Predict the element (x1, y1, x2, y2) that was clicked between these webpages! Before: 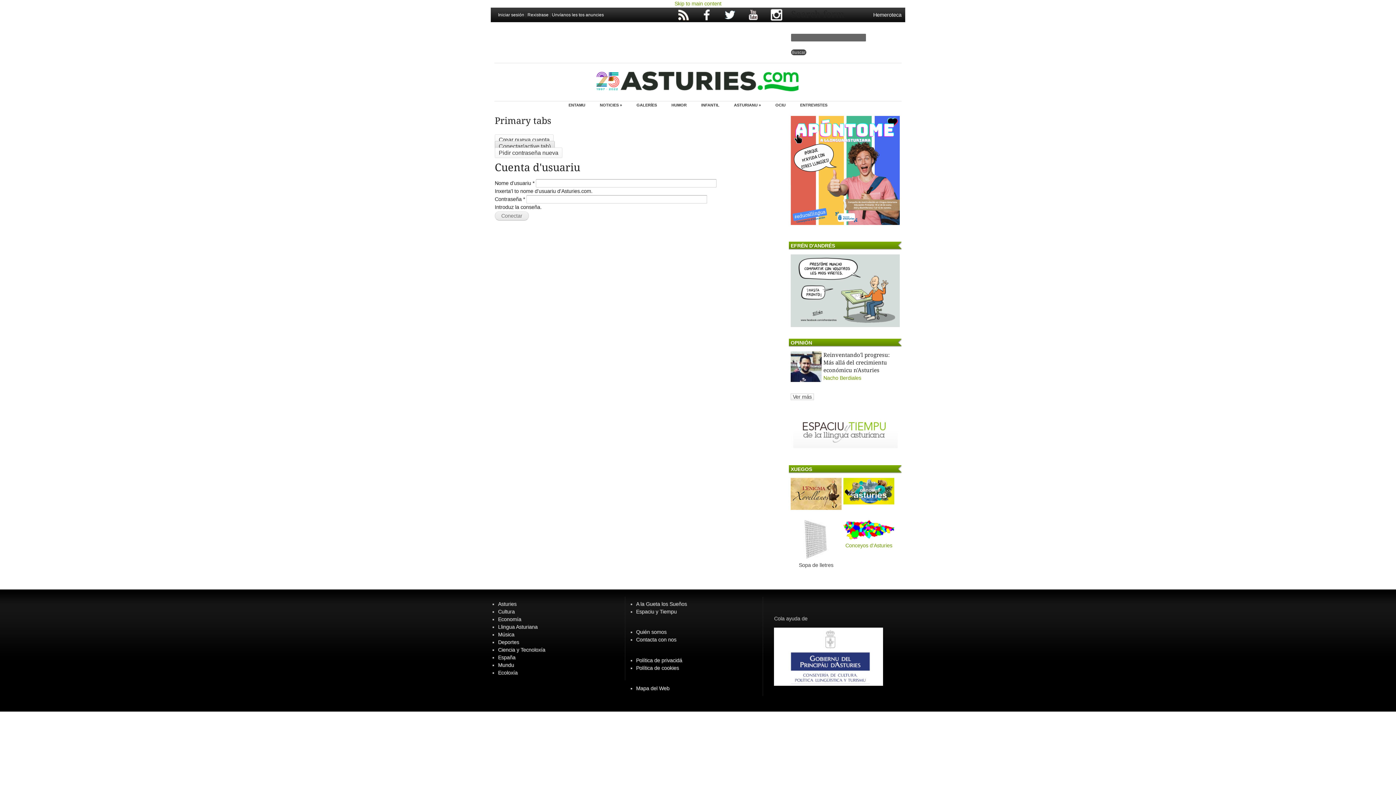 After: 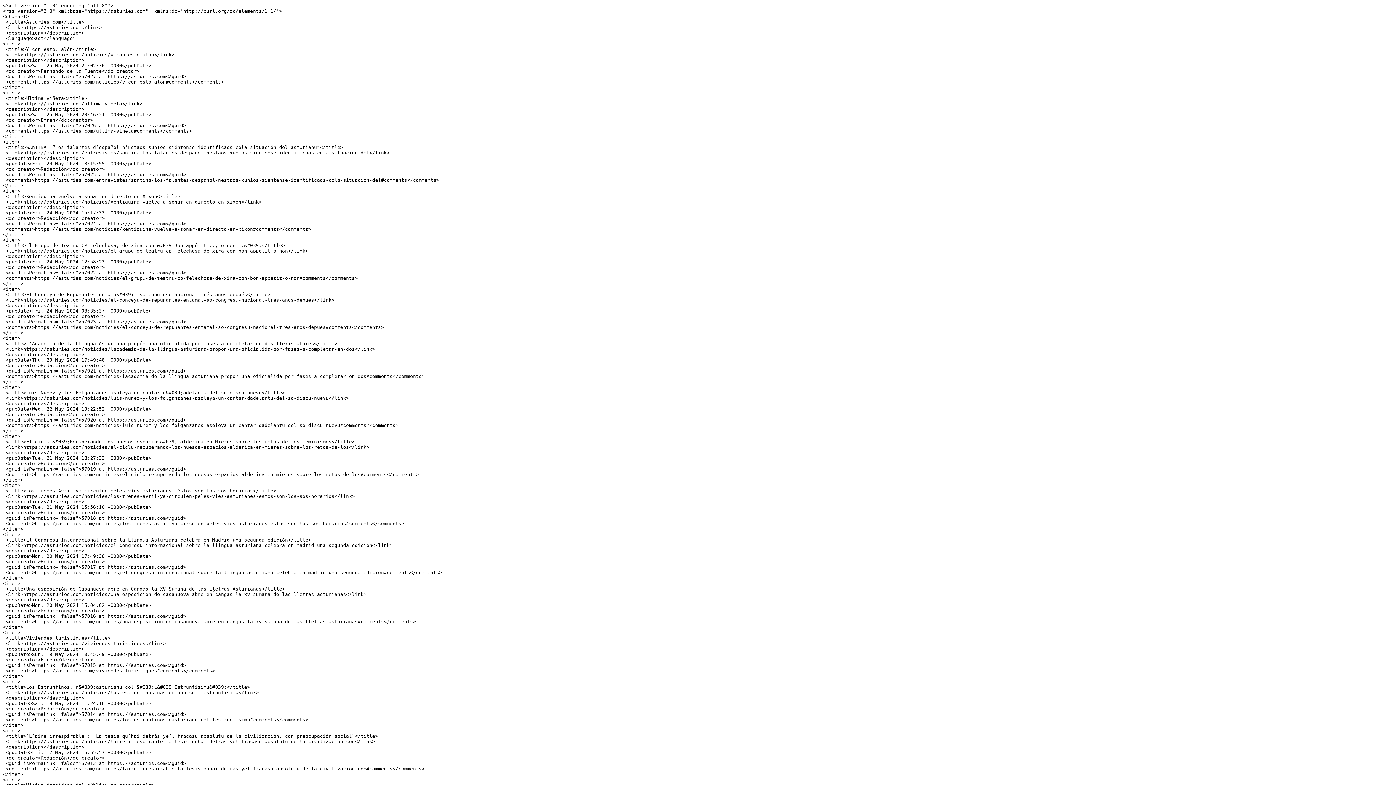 Action: bbox: (676, 17, 698, 23)